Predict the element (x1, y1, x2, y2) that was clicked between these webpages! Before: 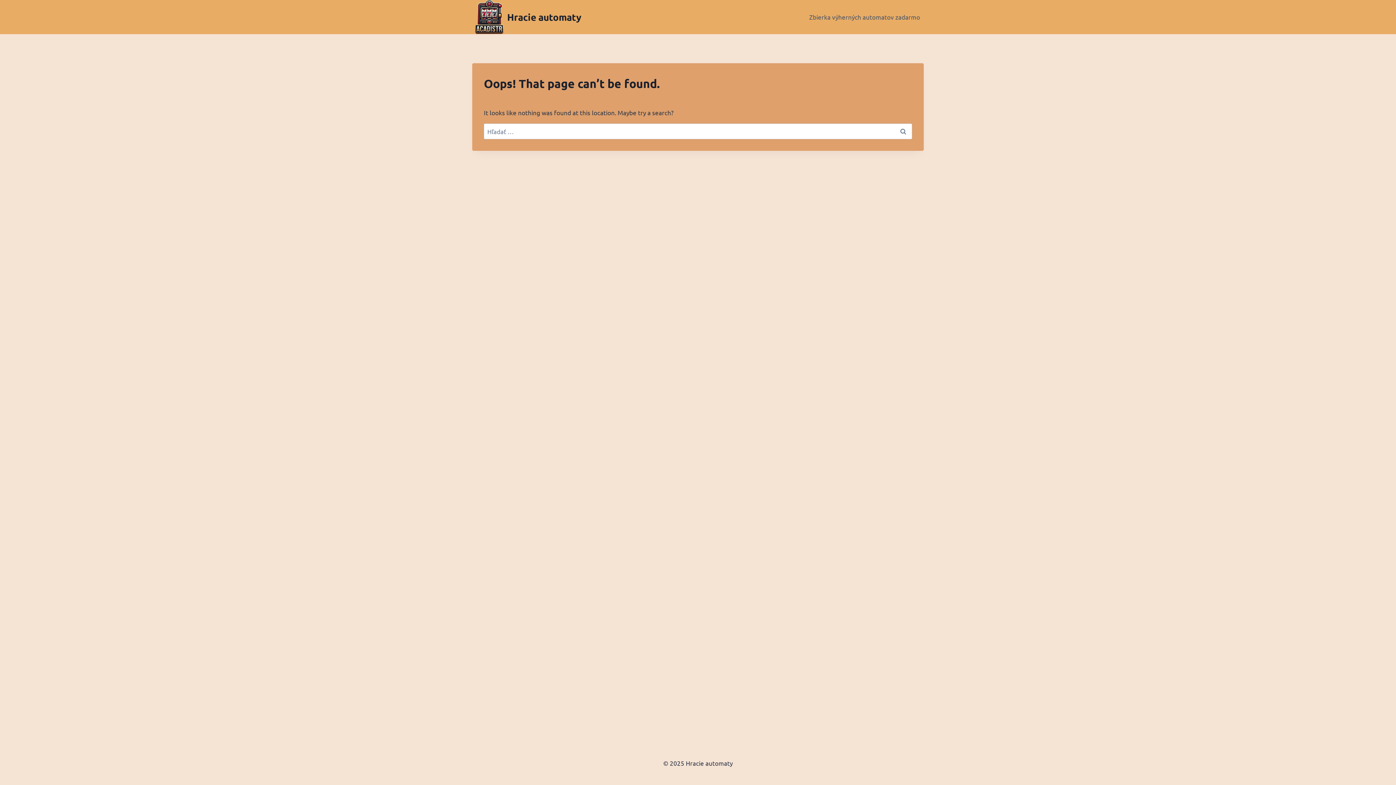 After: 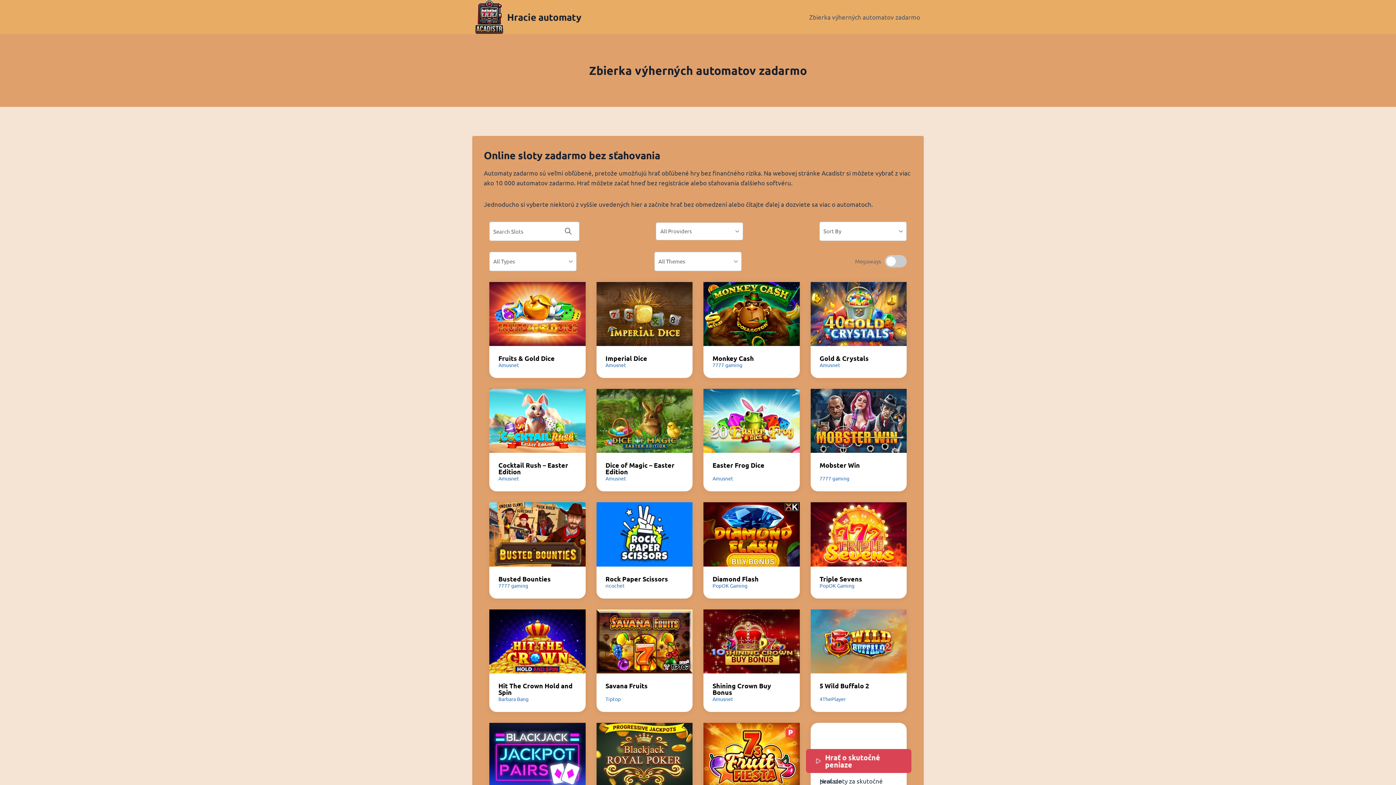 Action: label: Hracie automaty bbox: (472, 0, 581, 34)